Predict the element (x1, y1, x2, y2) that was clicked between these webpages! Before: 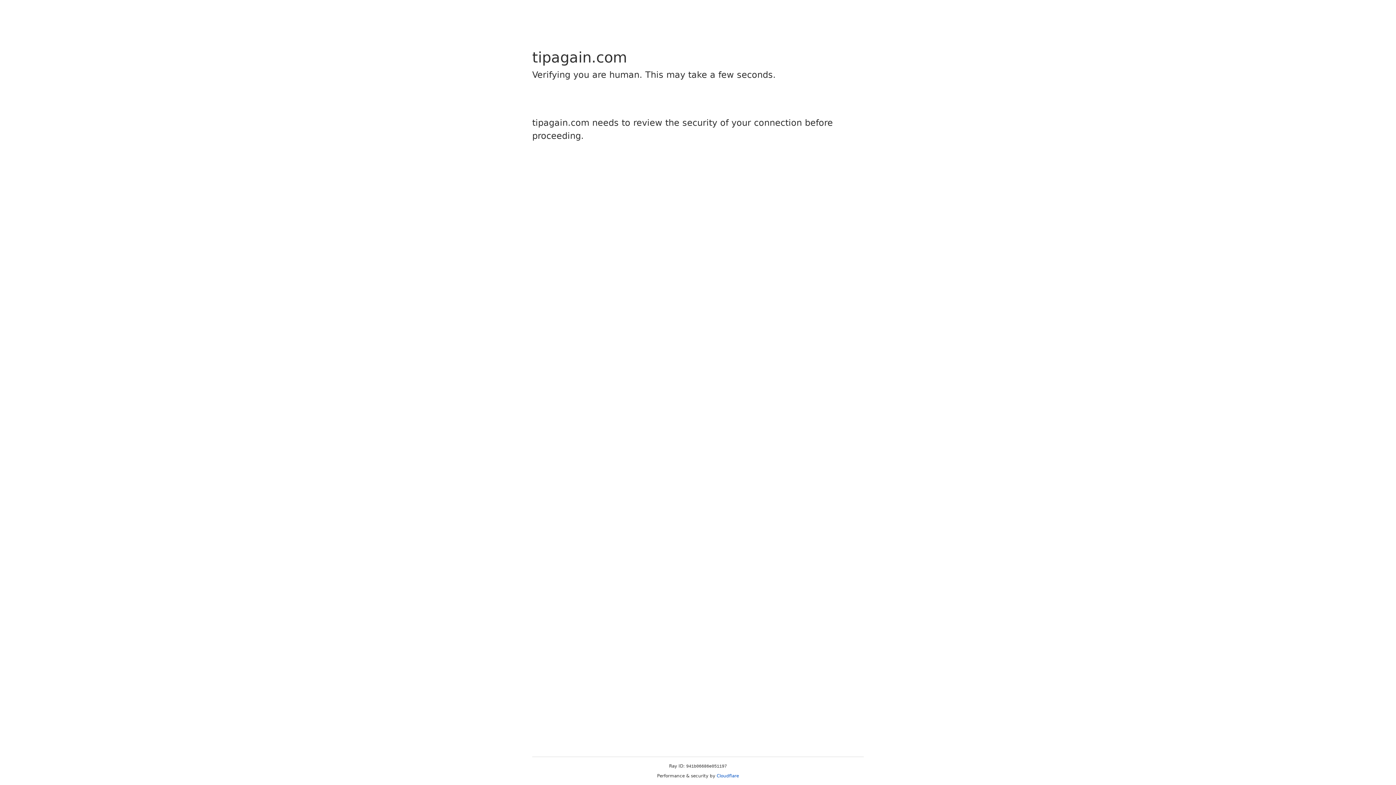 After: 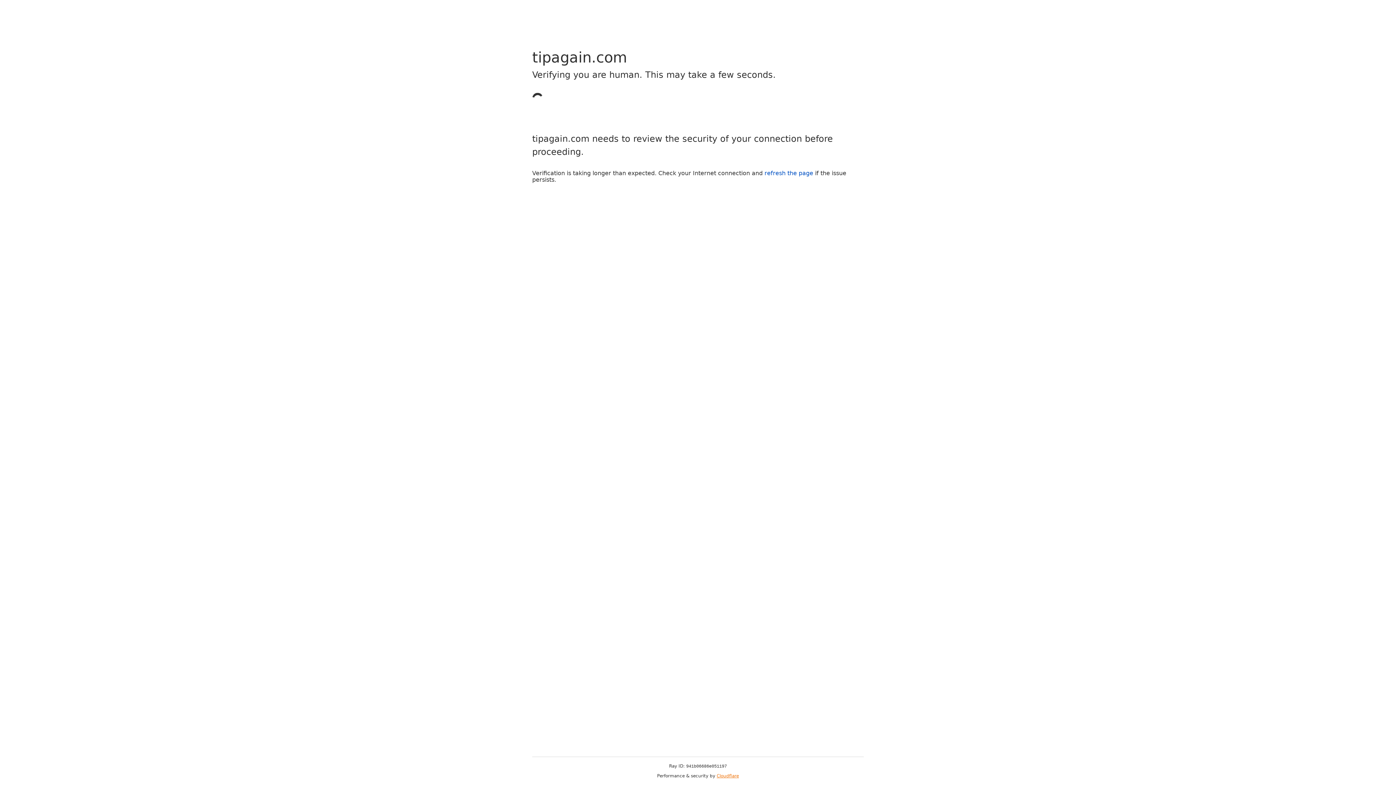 Action: bbox: (716, 773, 739, 778) label: Cloudflare